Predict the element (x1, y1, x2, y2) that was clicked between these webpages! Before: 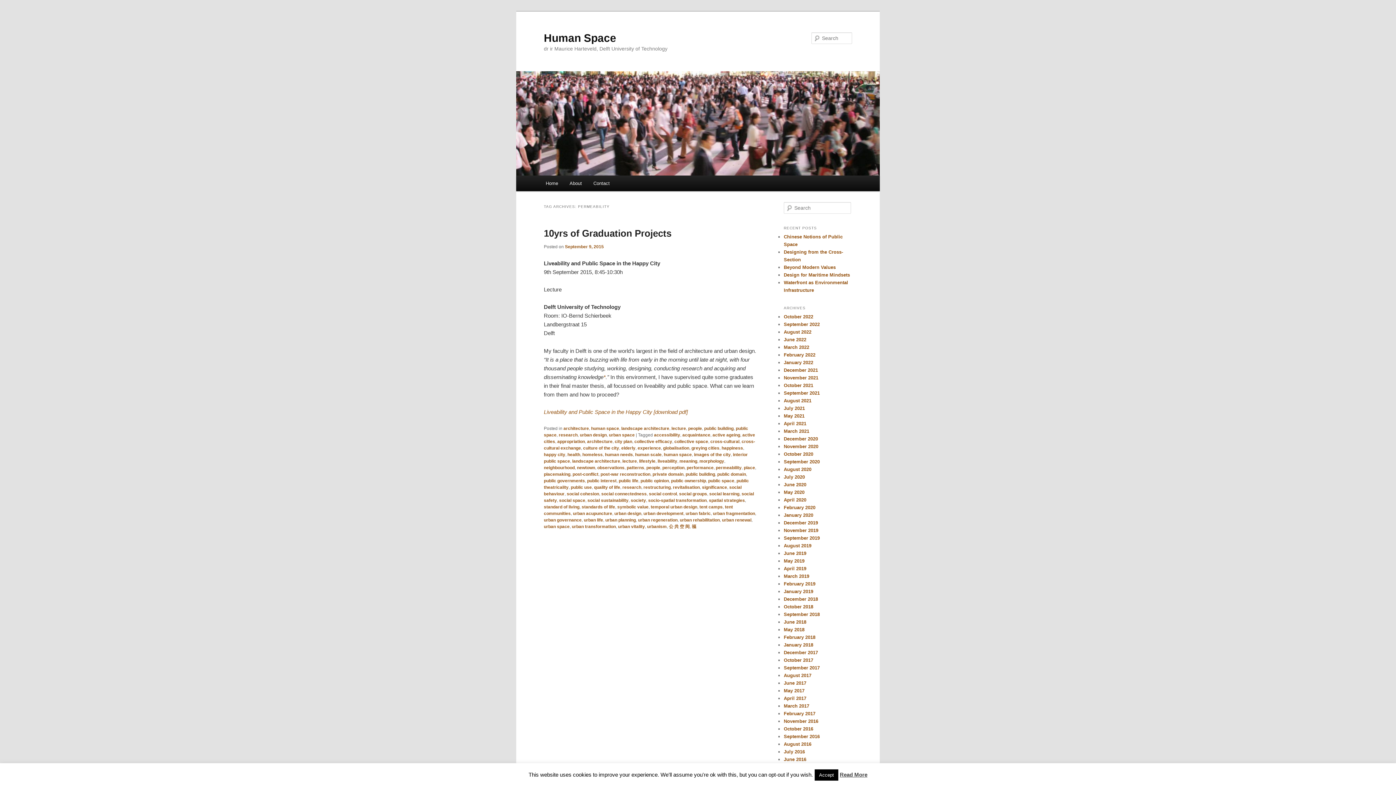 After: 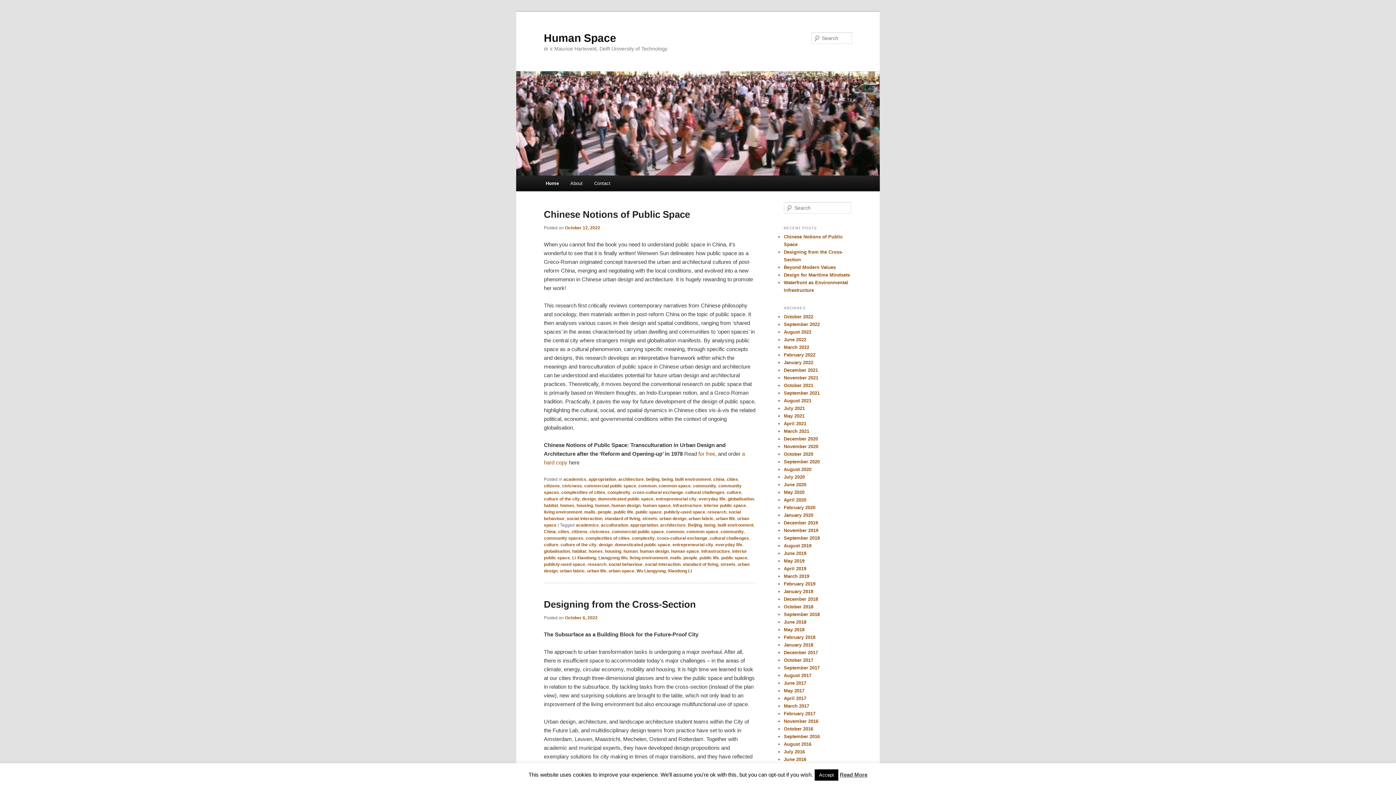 Action: label: Human Space bbox: (544, 31, 616, 43)